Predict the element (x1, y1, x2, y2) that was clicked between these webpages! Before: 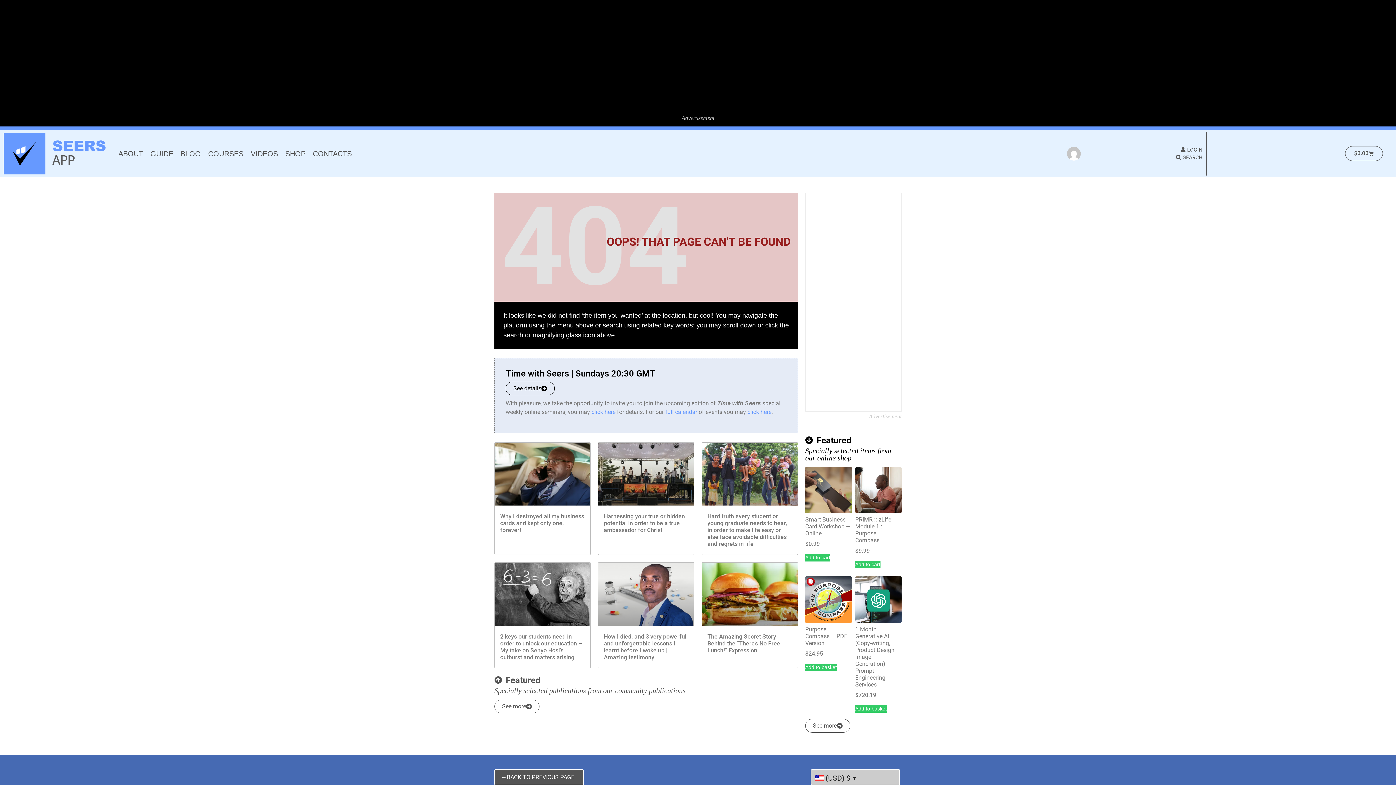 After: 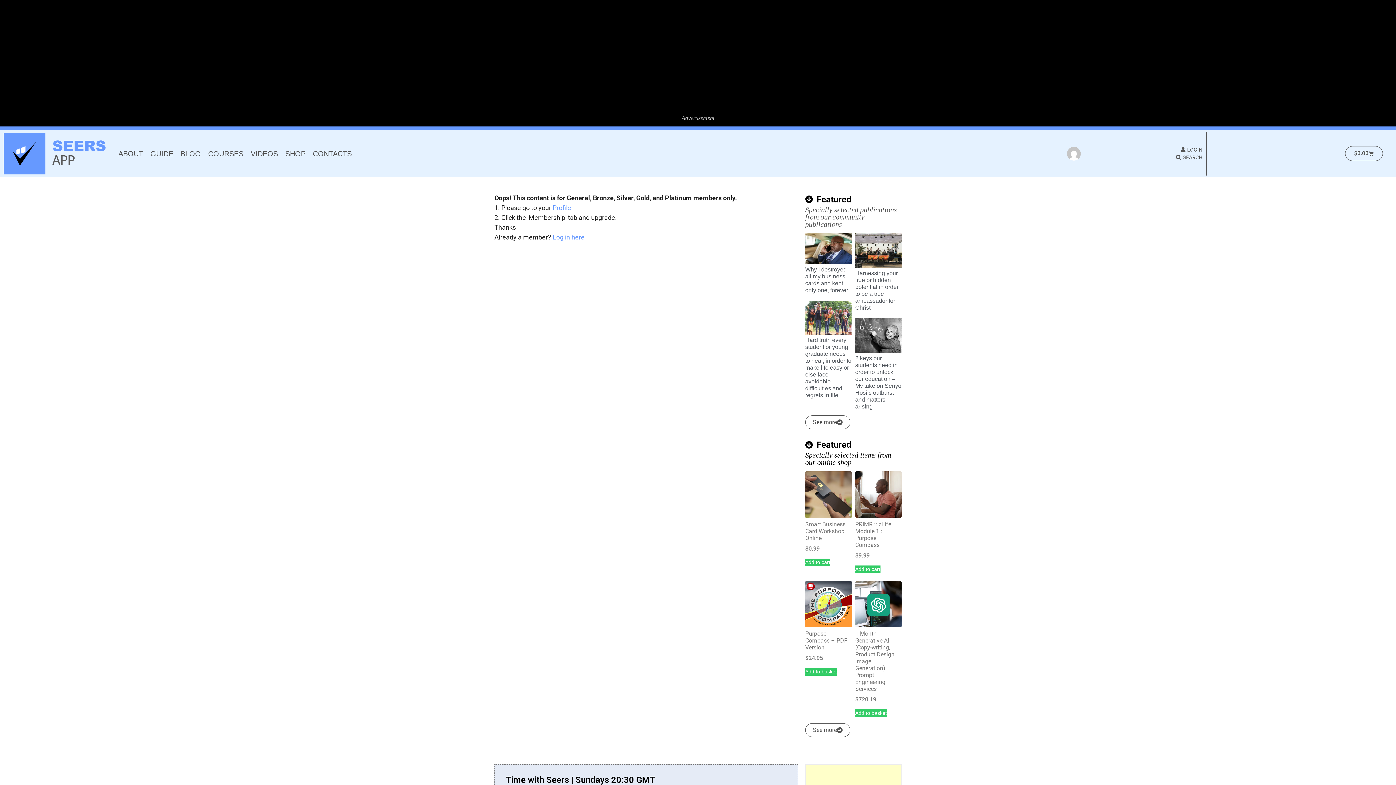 Action: bbox: (1066, 146, 1081, 161)